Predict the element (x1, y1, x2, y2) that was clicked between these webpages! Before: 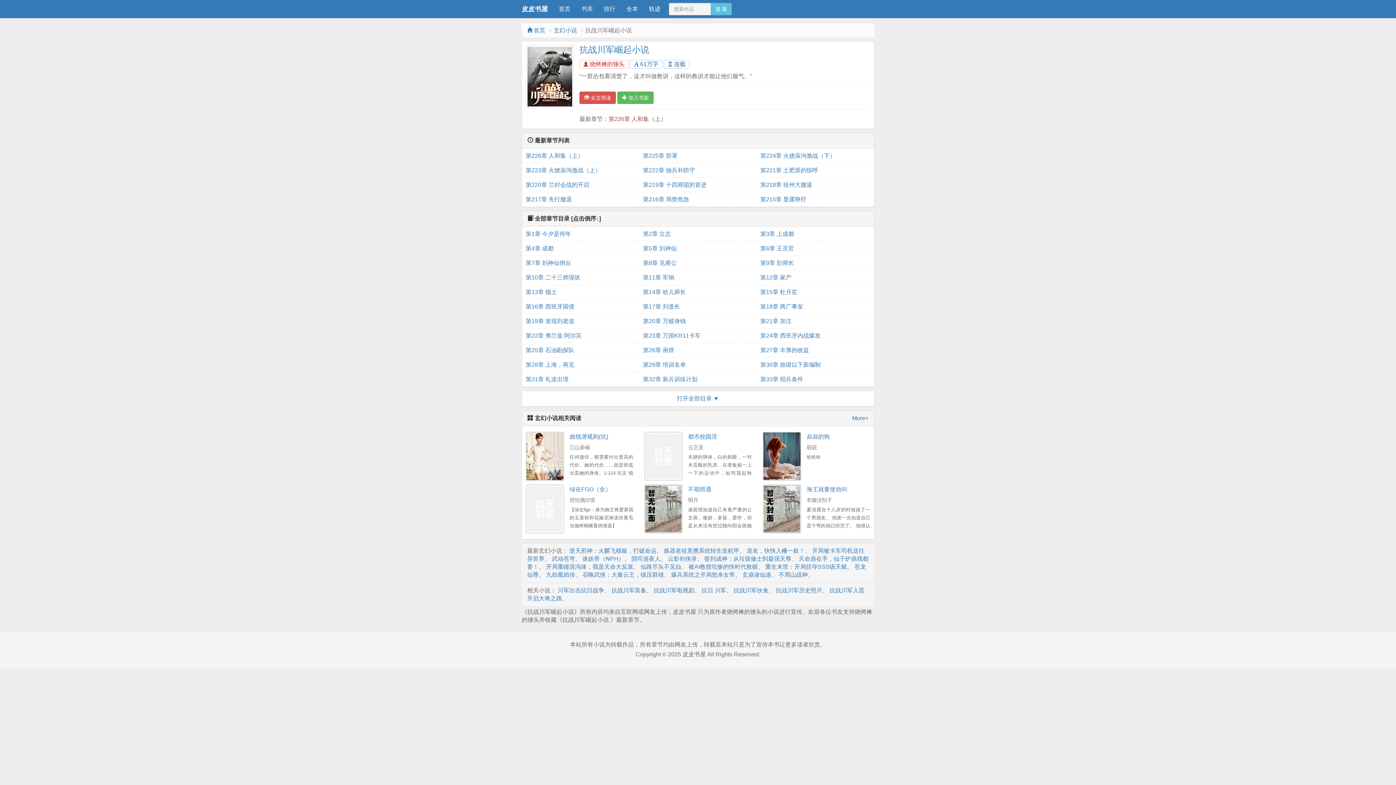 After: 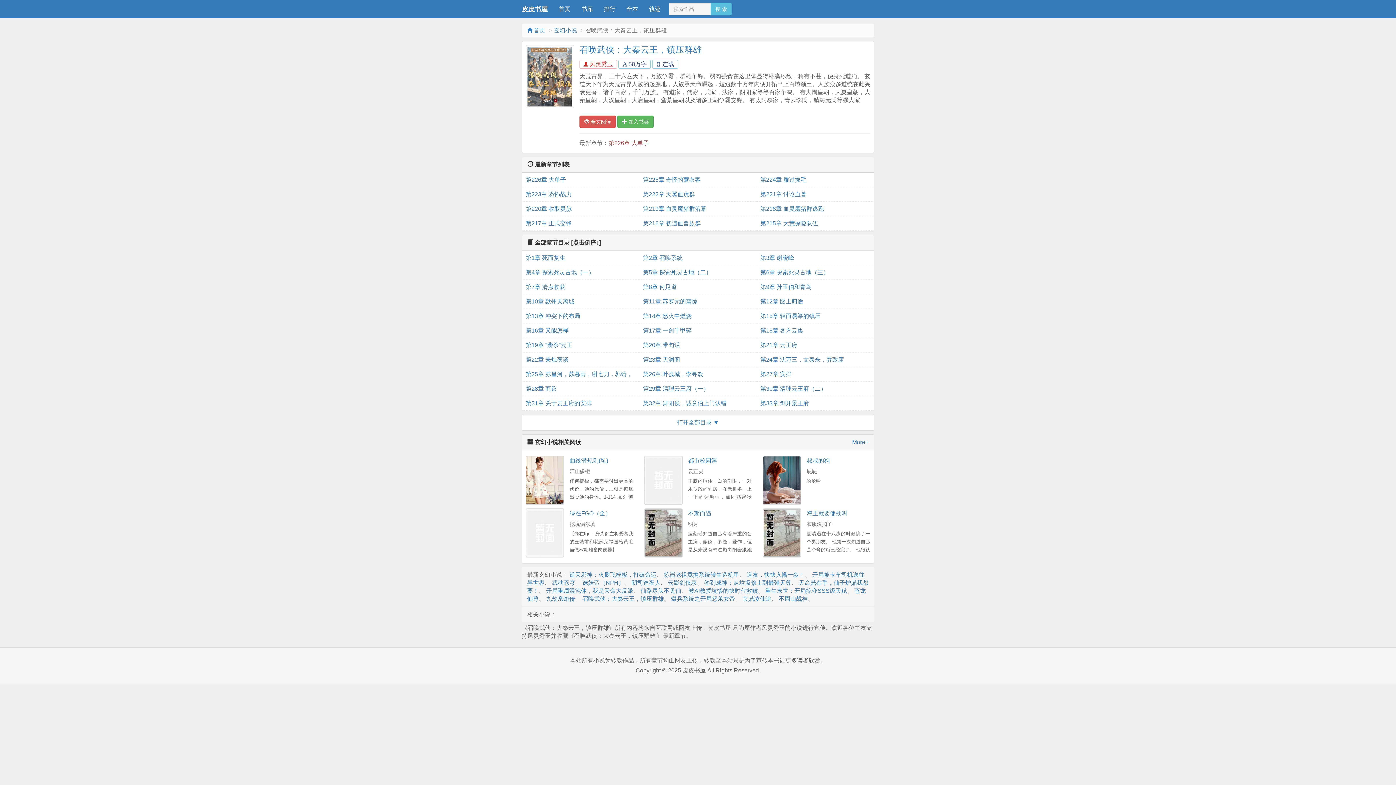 Action: label: 召唤武侠：大秦云王，镇压群雄 bbox: (582, 571, 664, 578)